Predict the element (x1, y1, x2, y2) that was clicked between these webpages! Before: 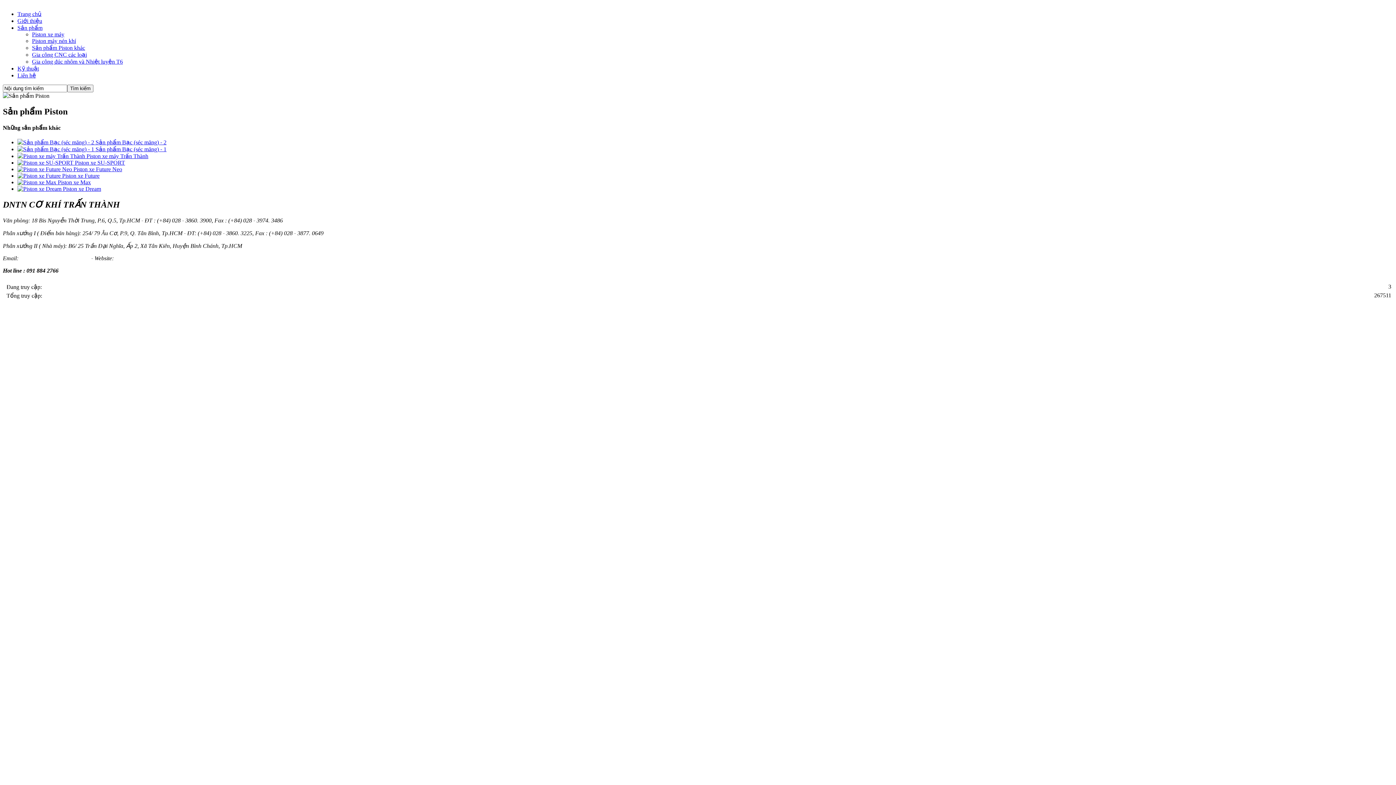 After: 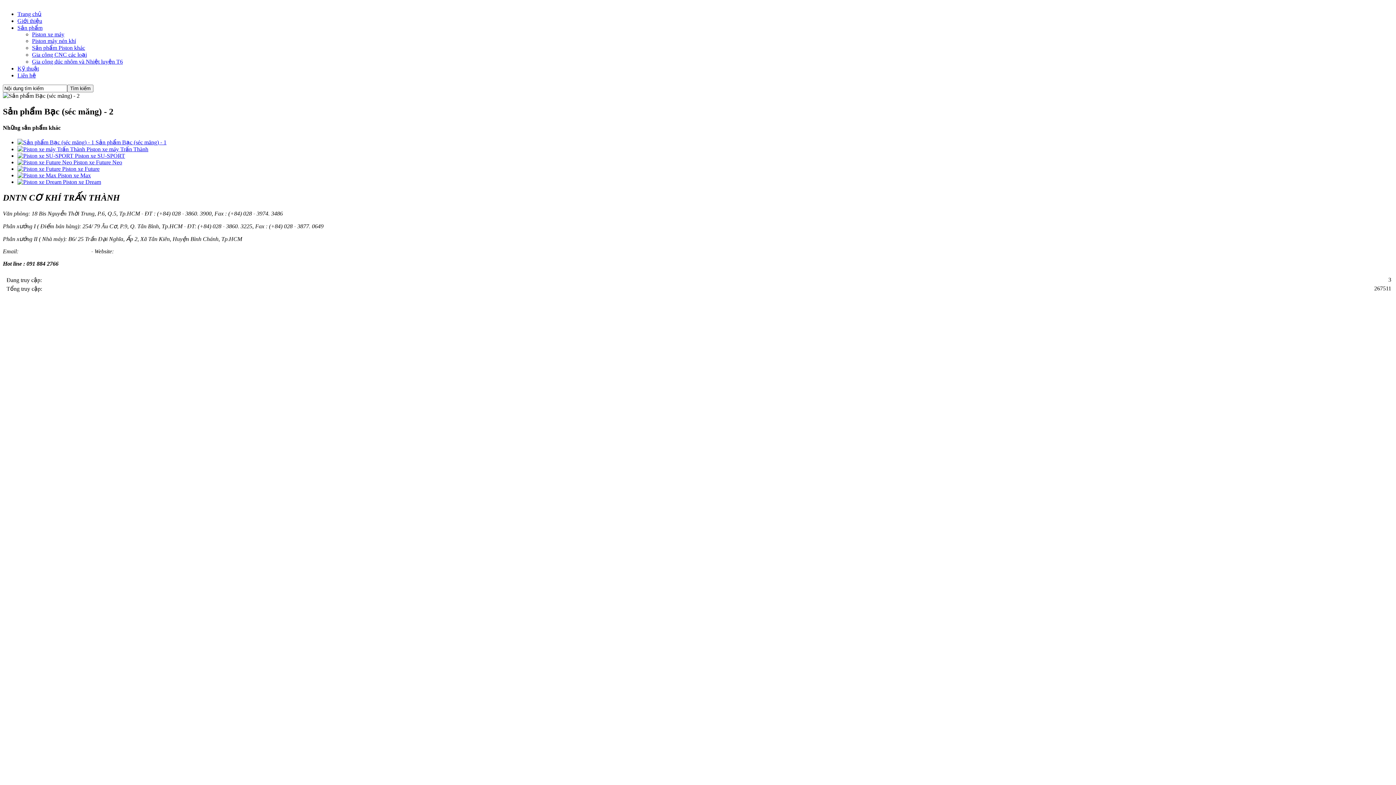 Action: bbox: (17, 139, 95, 145) label:  